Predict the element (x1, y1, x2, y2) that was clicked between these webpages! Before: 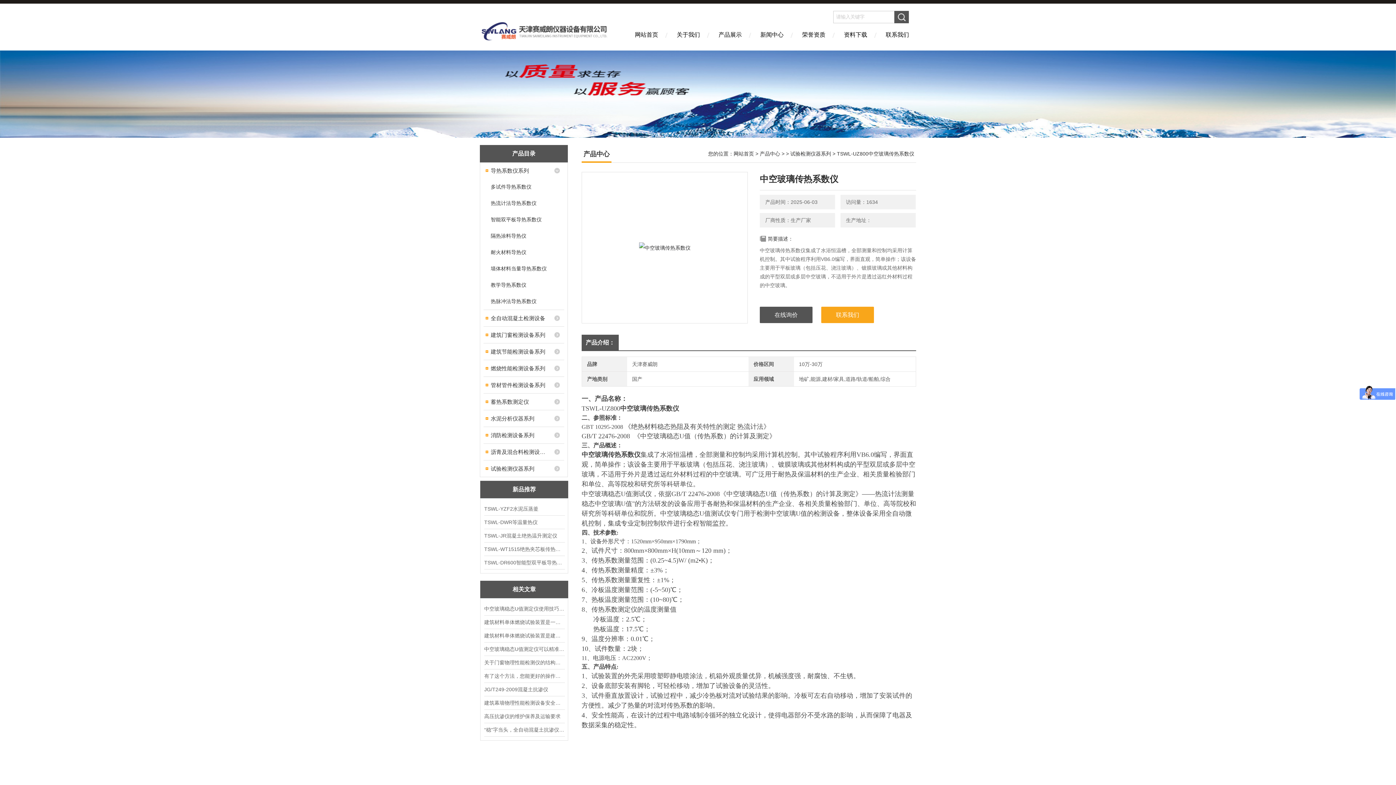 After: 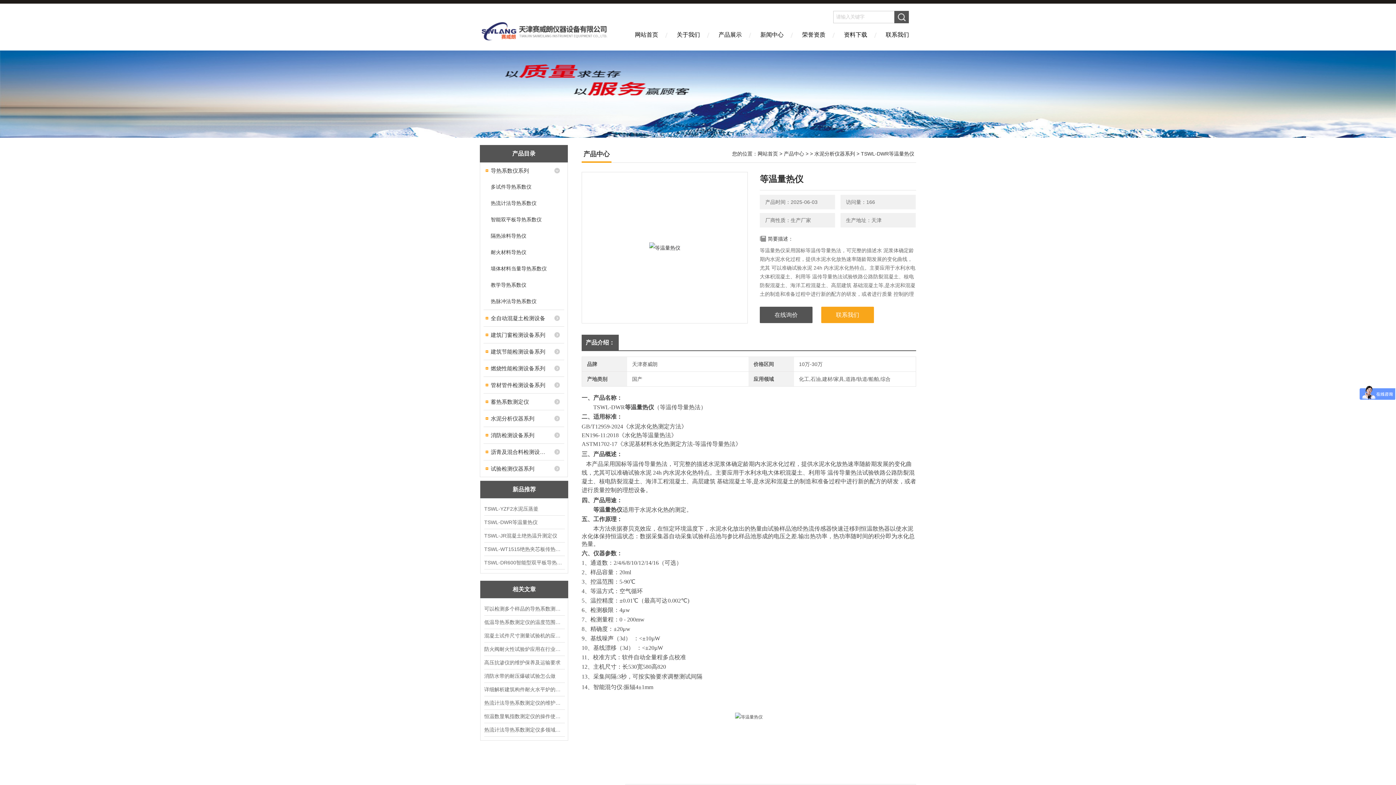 Action: bbox: (484, 516, 564, 529) label: TSWL-DWR等温量热仪